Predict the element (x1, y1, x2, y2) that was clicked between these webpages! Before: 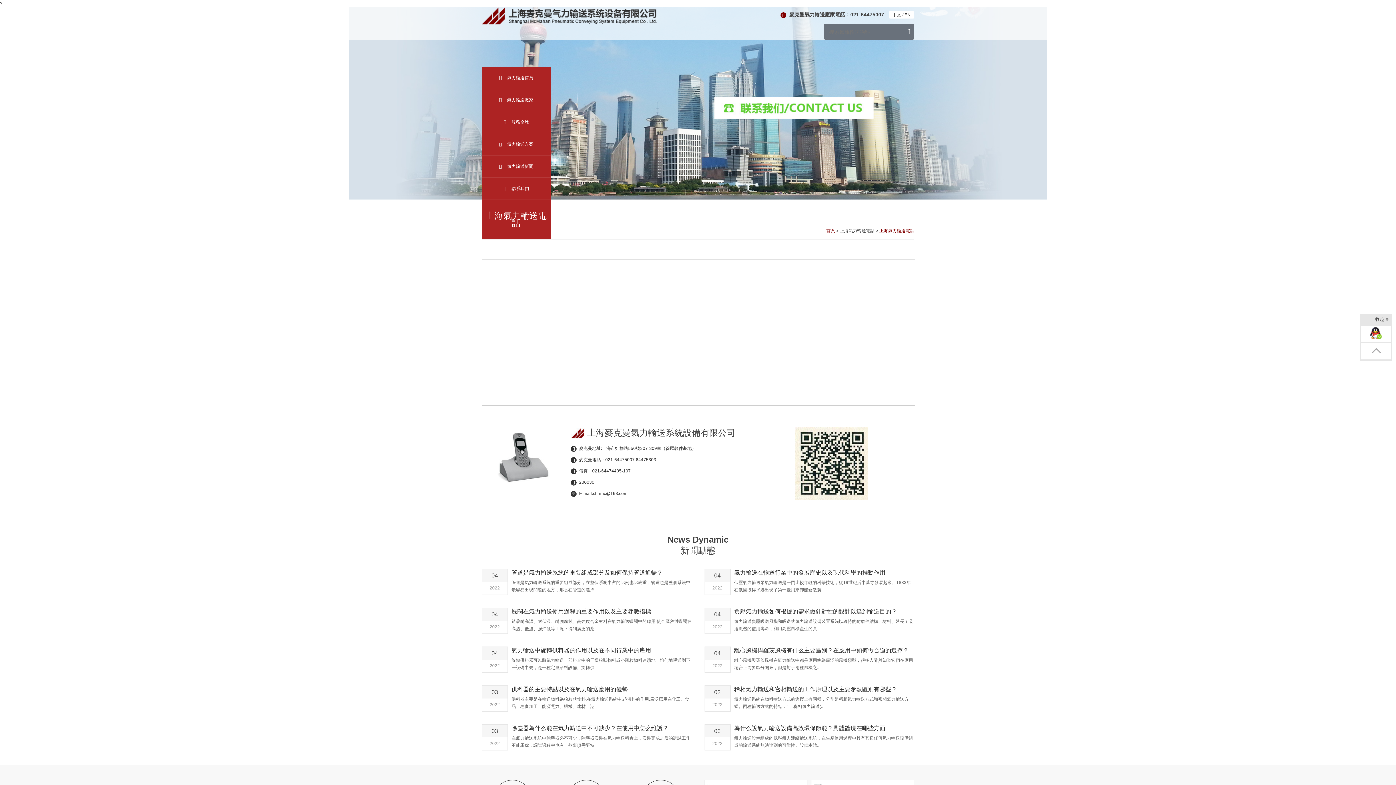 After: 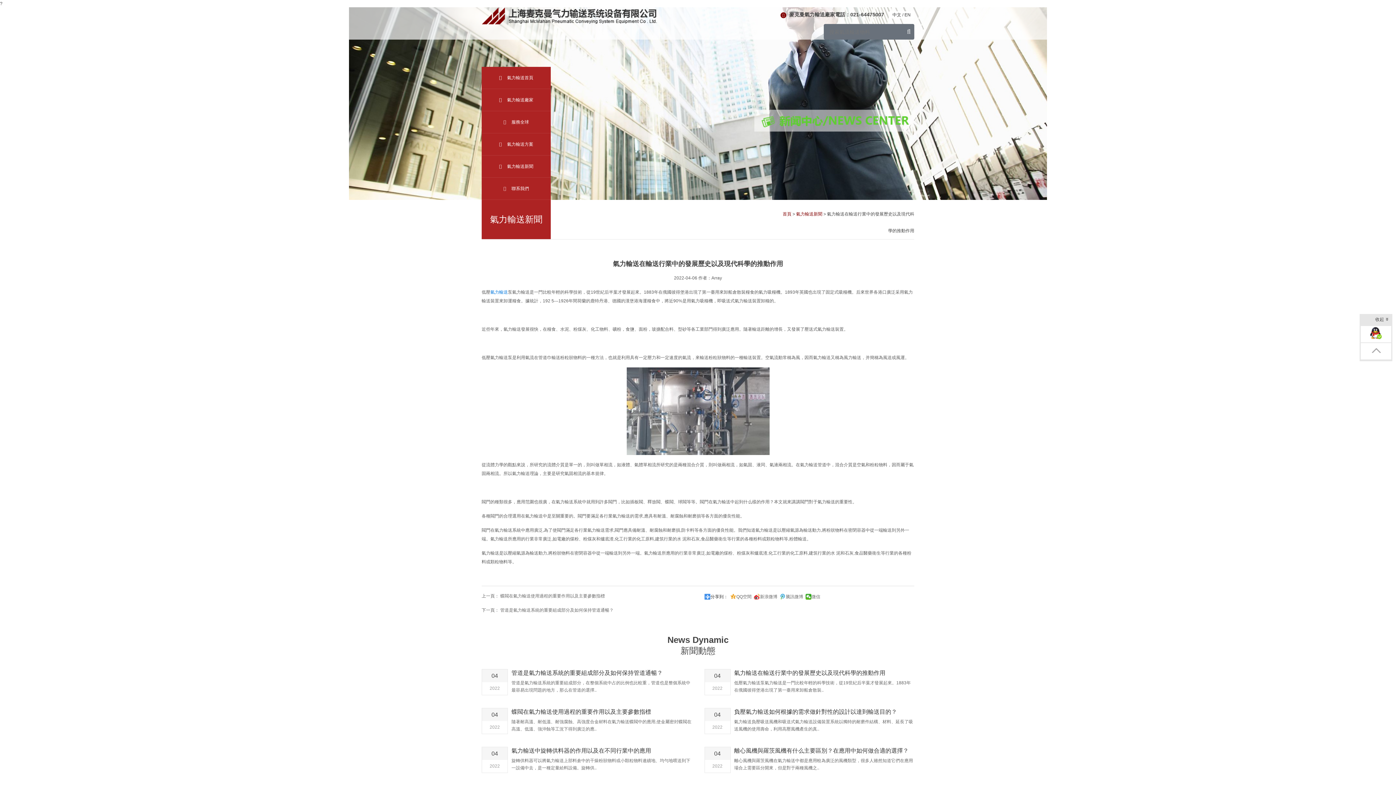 Action: label: 氣力輸送在輸送行業中的發展歷史以及現代科學的推動作用 bbox: (734, 569, 885, 576)